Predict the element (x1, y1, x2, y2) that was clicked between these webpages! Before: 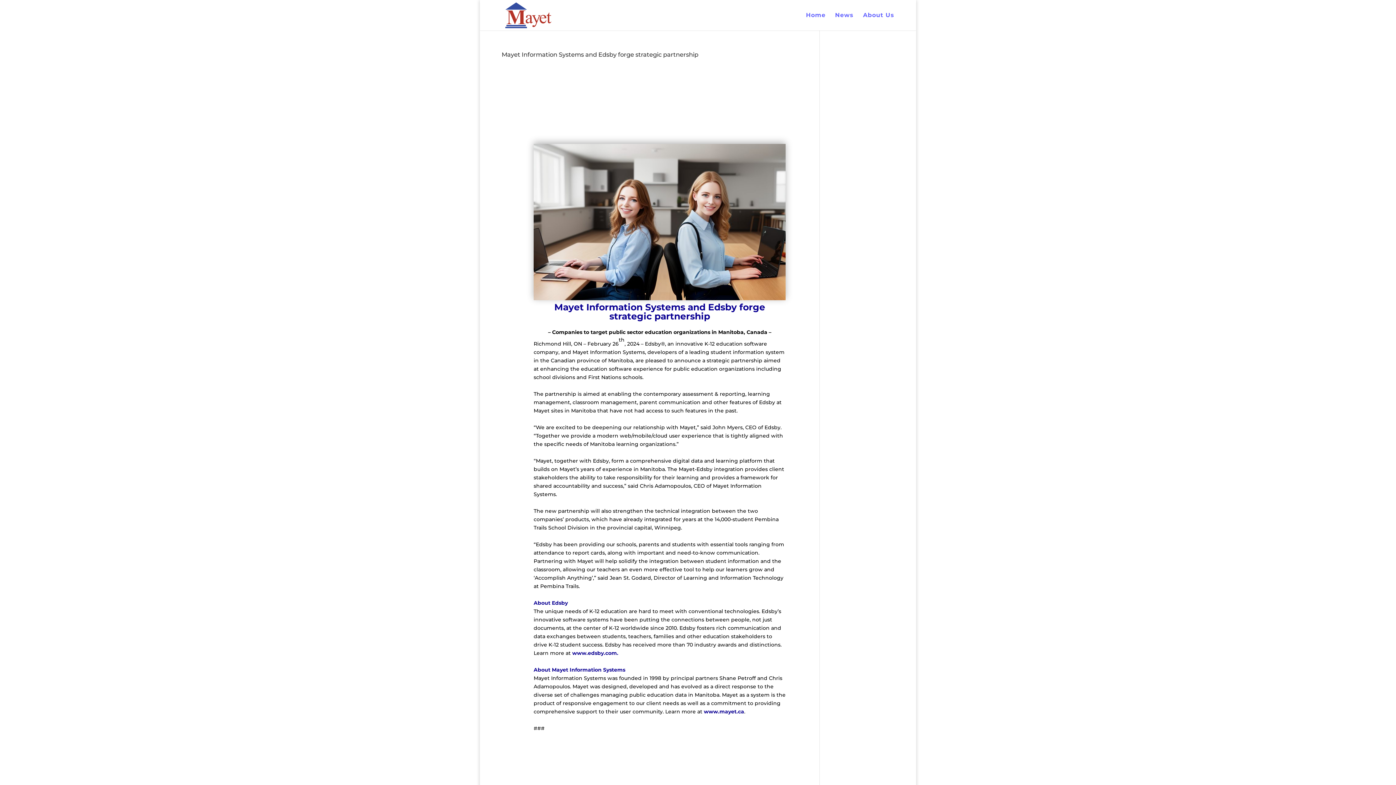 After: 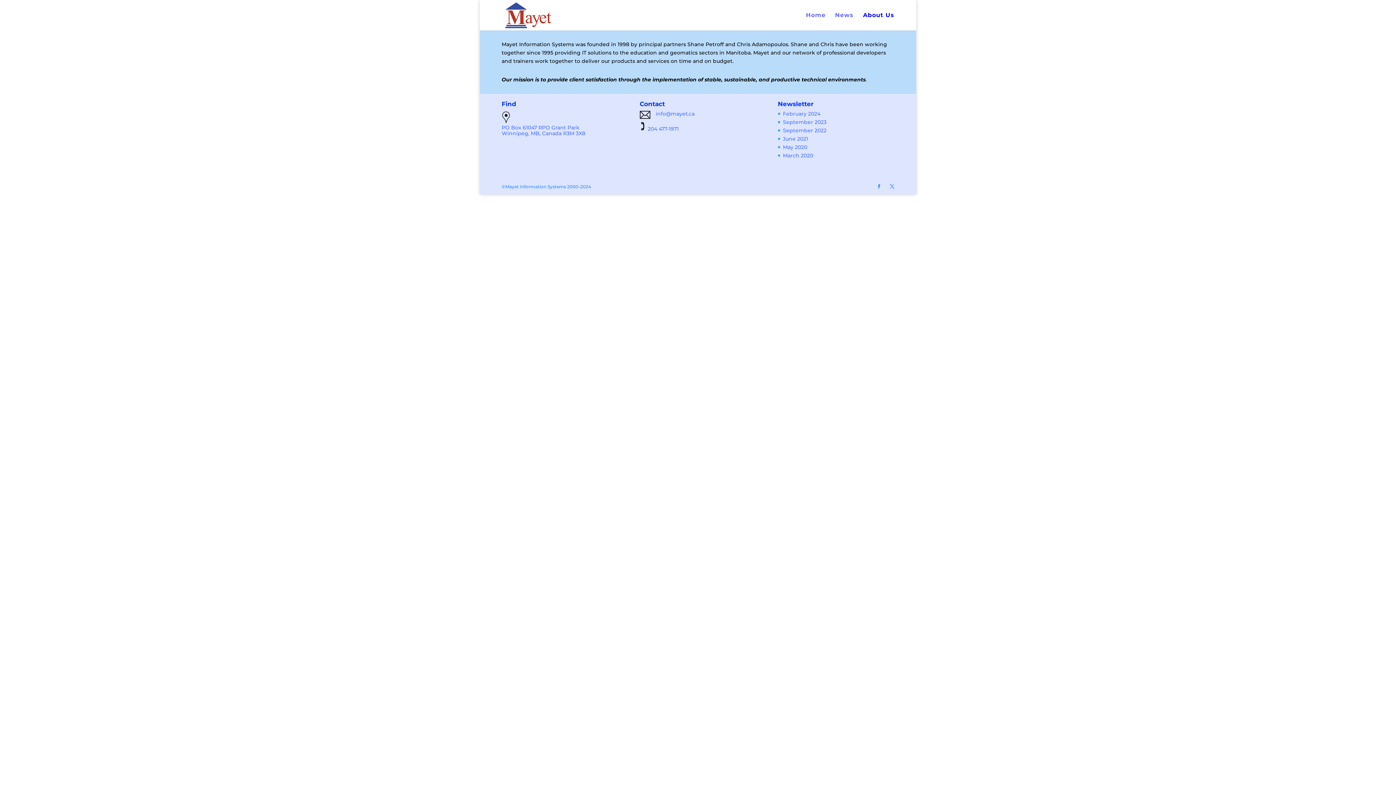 Action: bbox: (863, 12, 894, 30) label: About Us